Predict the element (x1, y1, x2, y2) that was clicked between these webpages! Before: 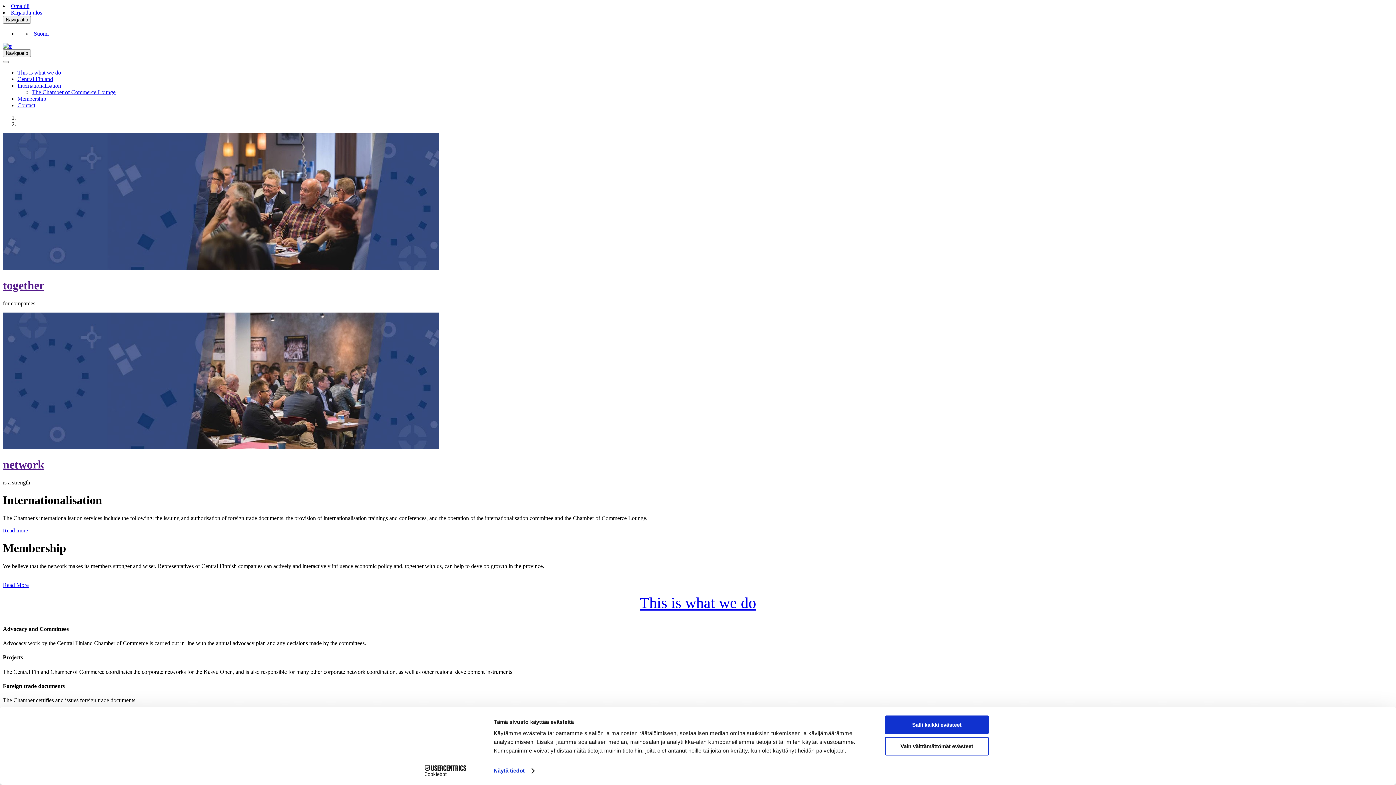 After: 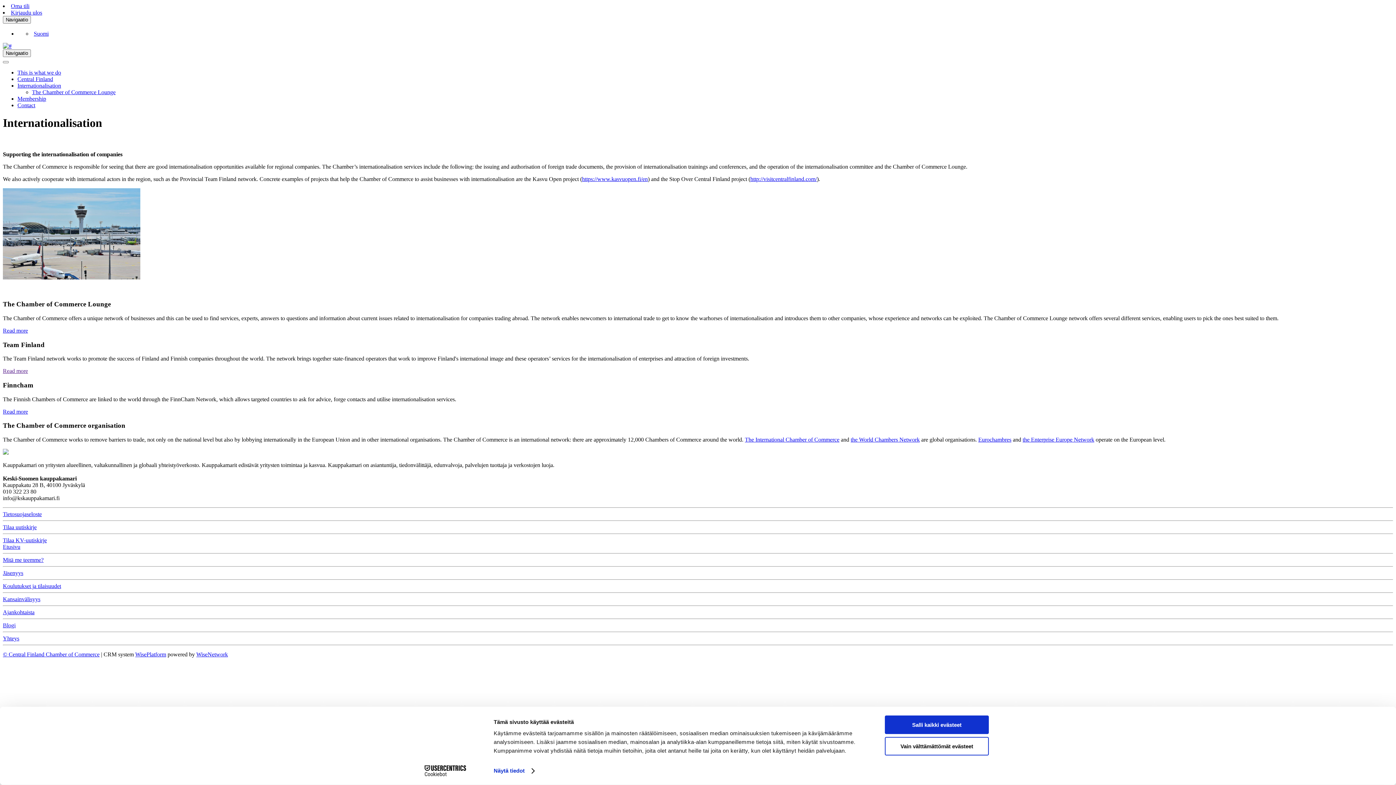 Action: bbox: (2, 527, 28, 533) label: Read more